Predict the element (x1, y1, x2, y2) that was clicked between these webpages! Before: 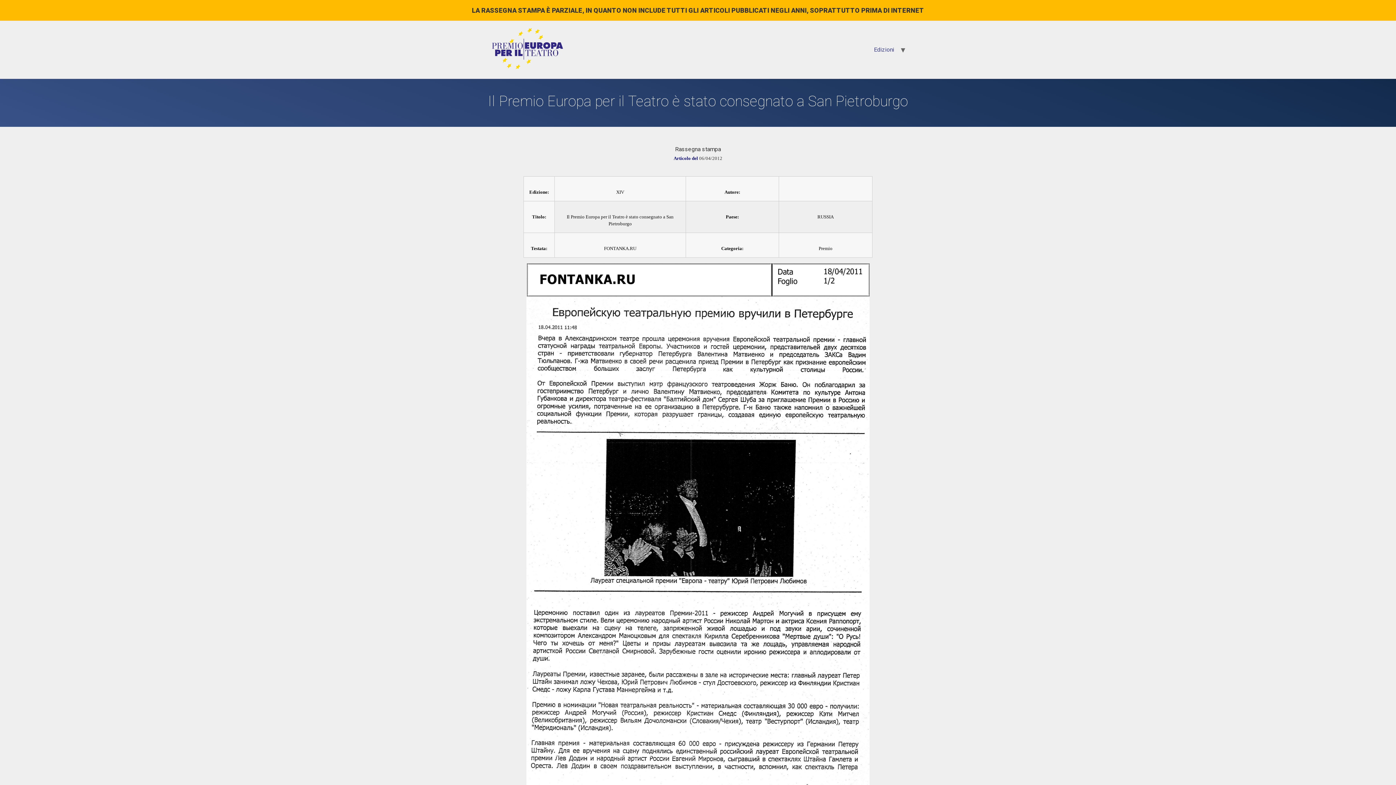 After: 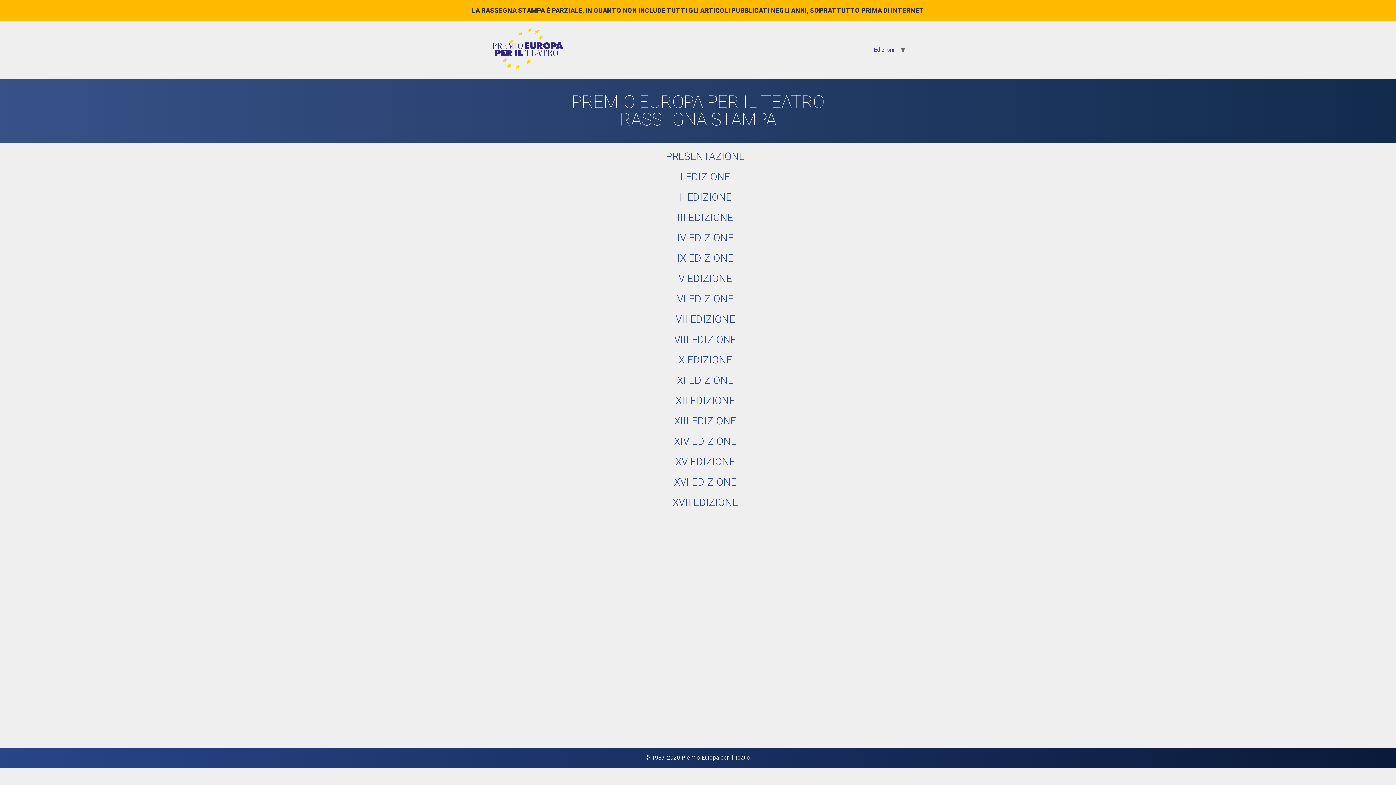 Action: bbox: (490, 26, 564, 72)